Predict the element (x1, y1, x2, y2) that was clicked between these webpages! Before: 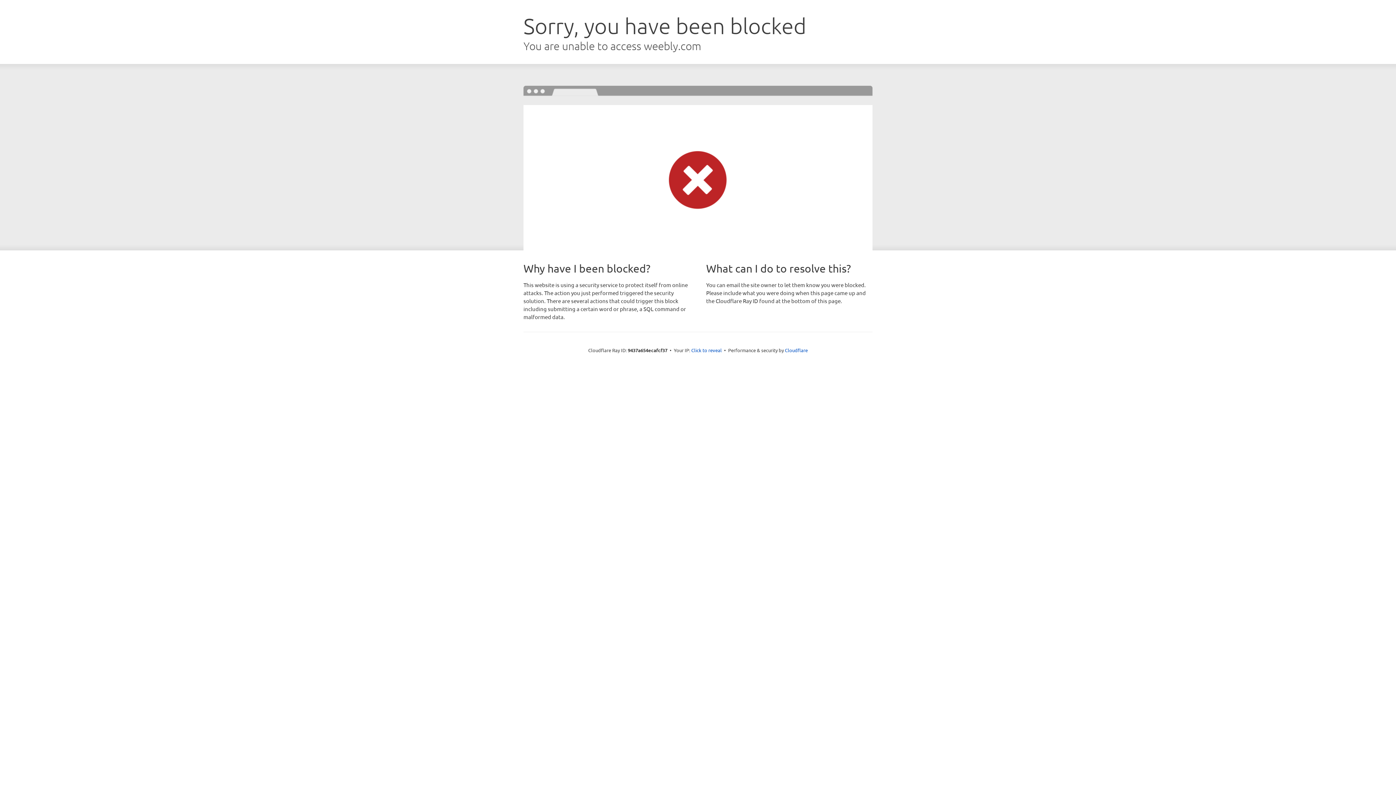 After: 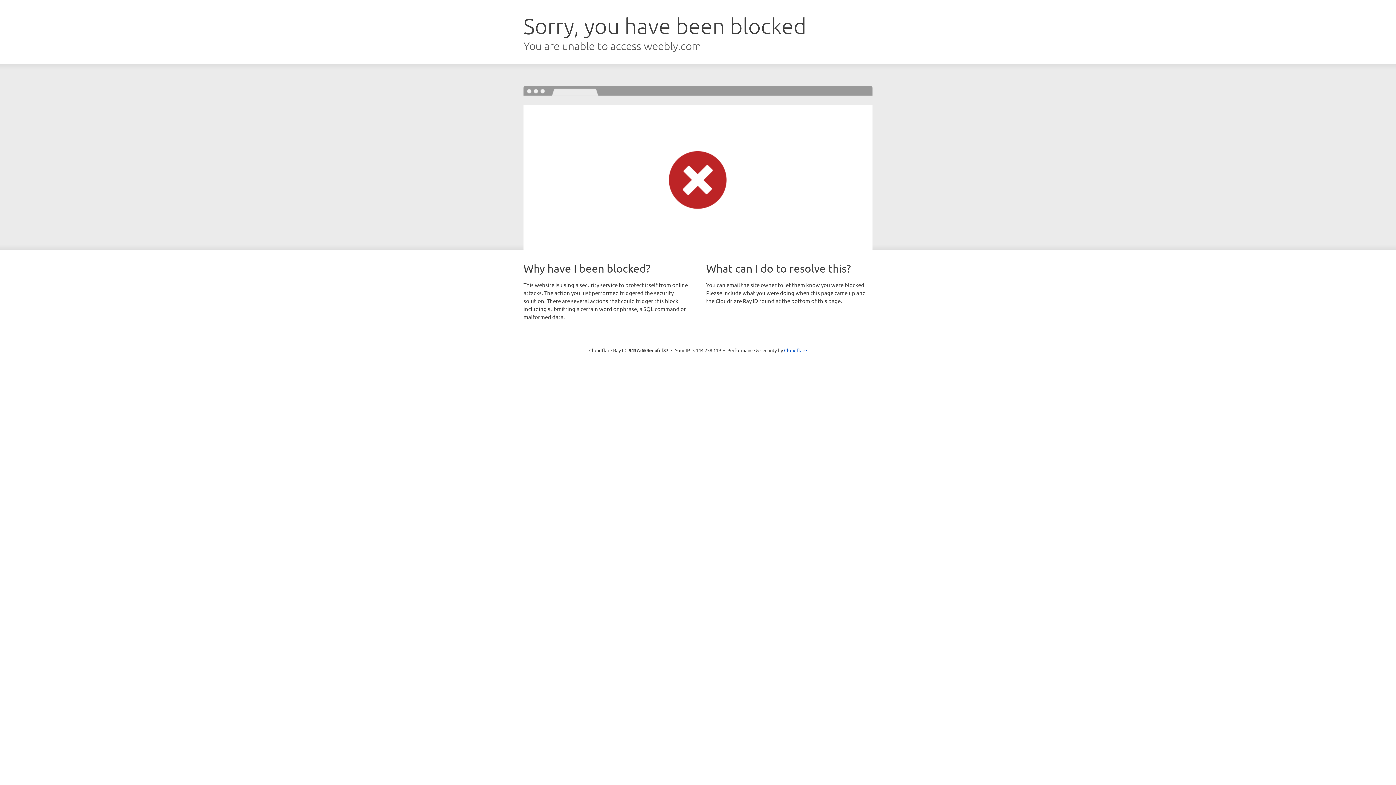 Action: bbox: (691, 346, 722, 353) label: Click to reveal